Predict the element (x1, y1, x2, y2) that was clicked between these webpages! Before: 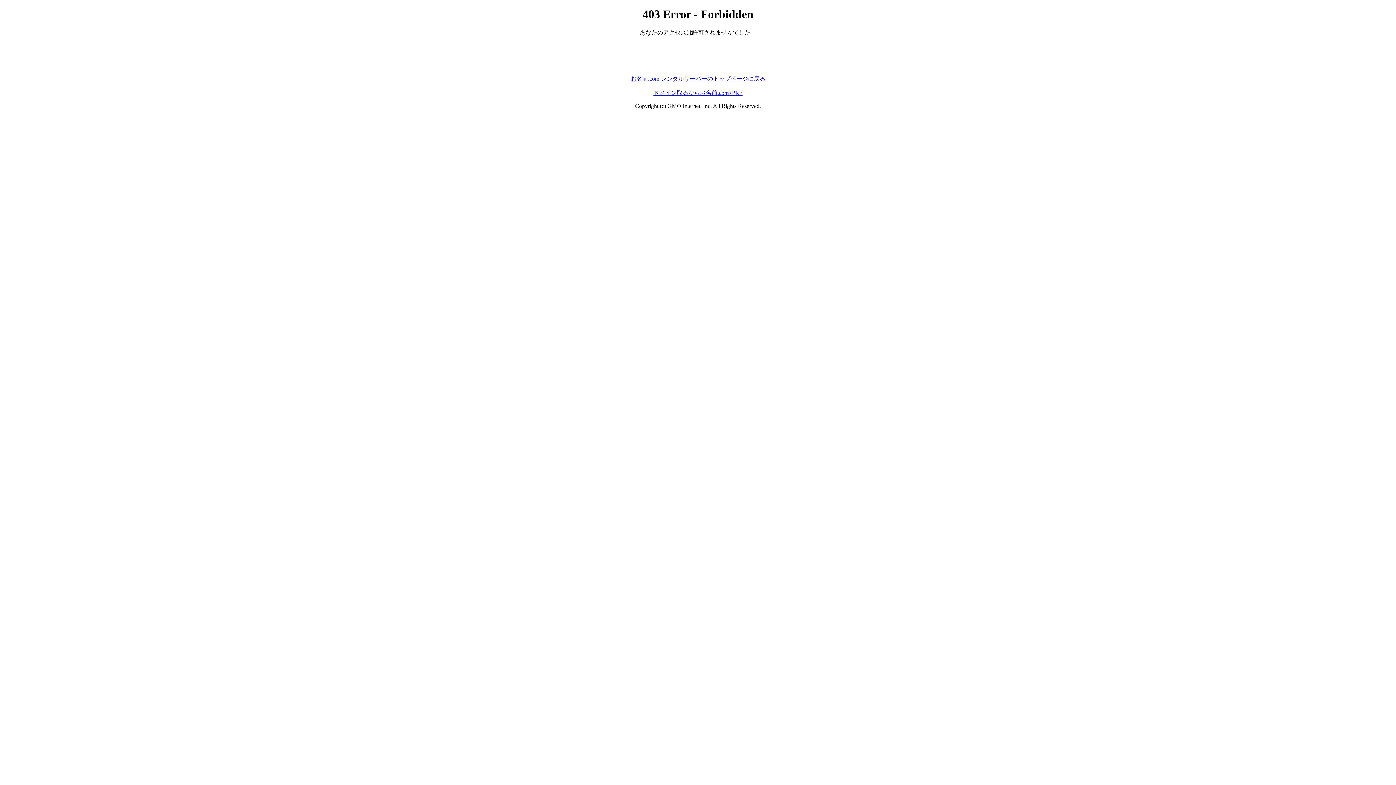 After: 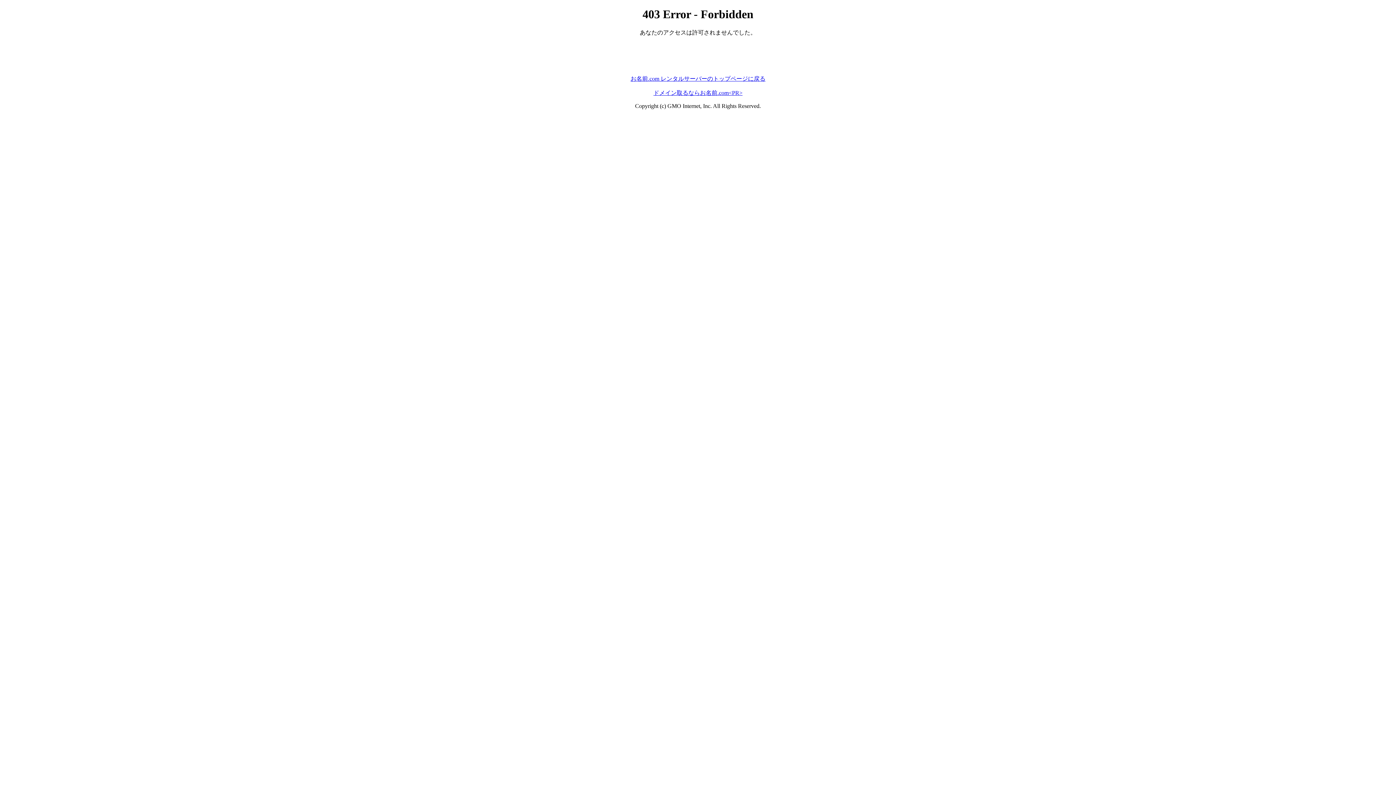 Action: label: ドメイン取るならお名前.com<PR> bbox: (653, 89, 742, 95)